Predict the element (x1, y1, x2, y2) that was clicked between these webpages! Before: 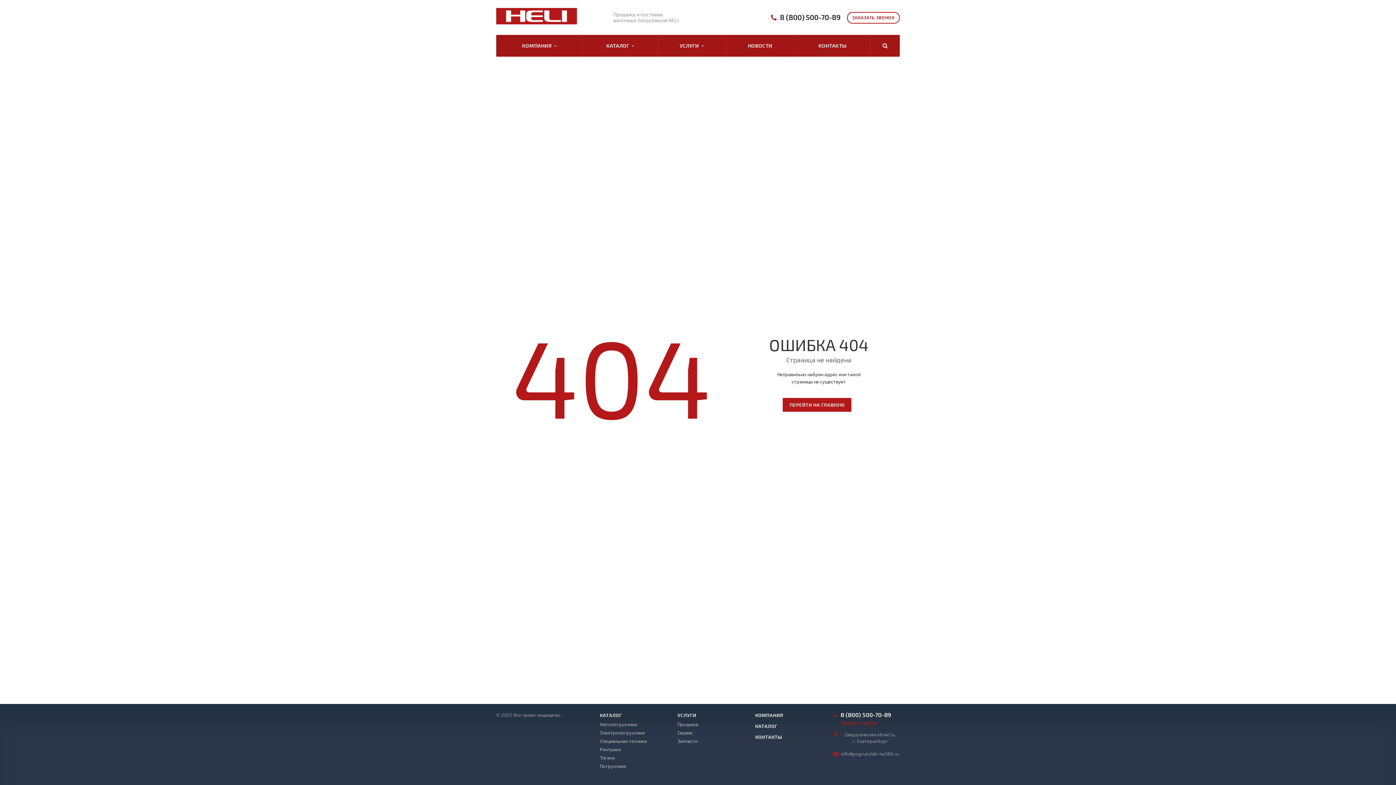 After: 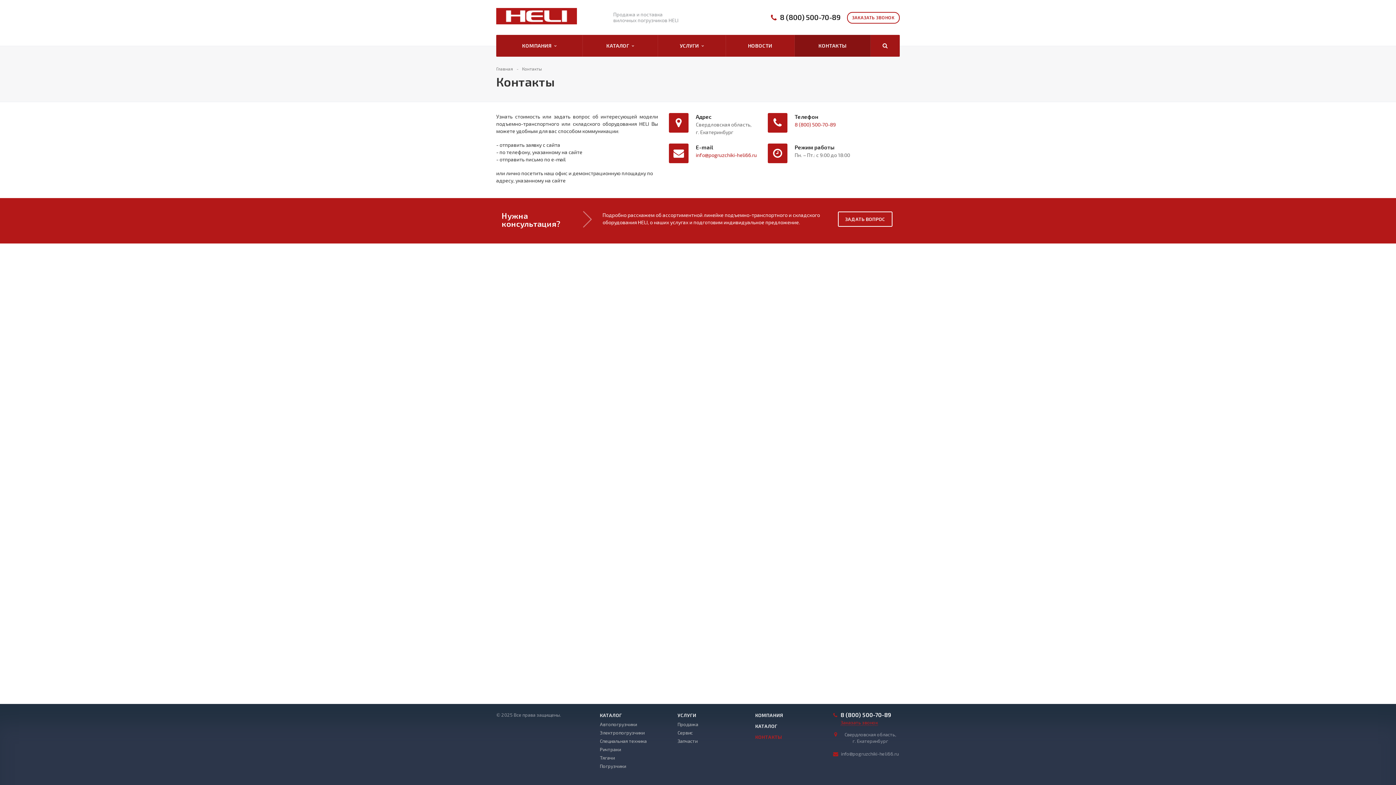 Action: label: КОНТАКТЫ bbox: (755, 734, 782, 740)